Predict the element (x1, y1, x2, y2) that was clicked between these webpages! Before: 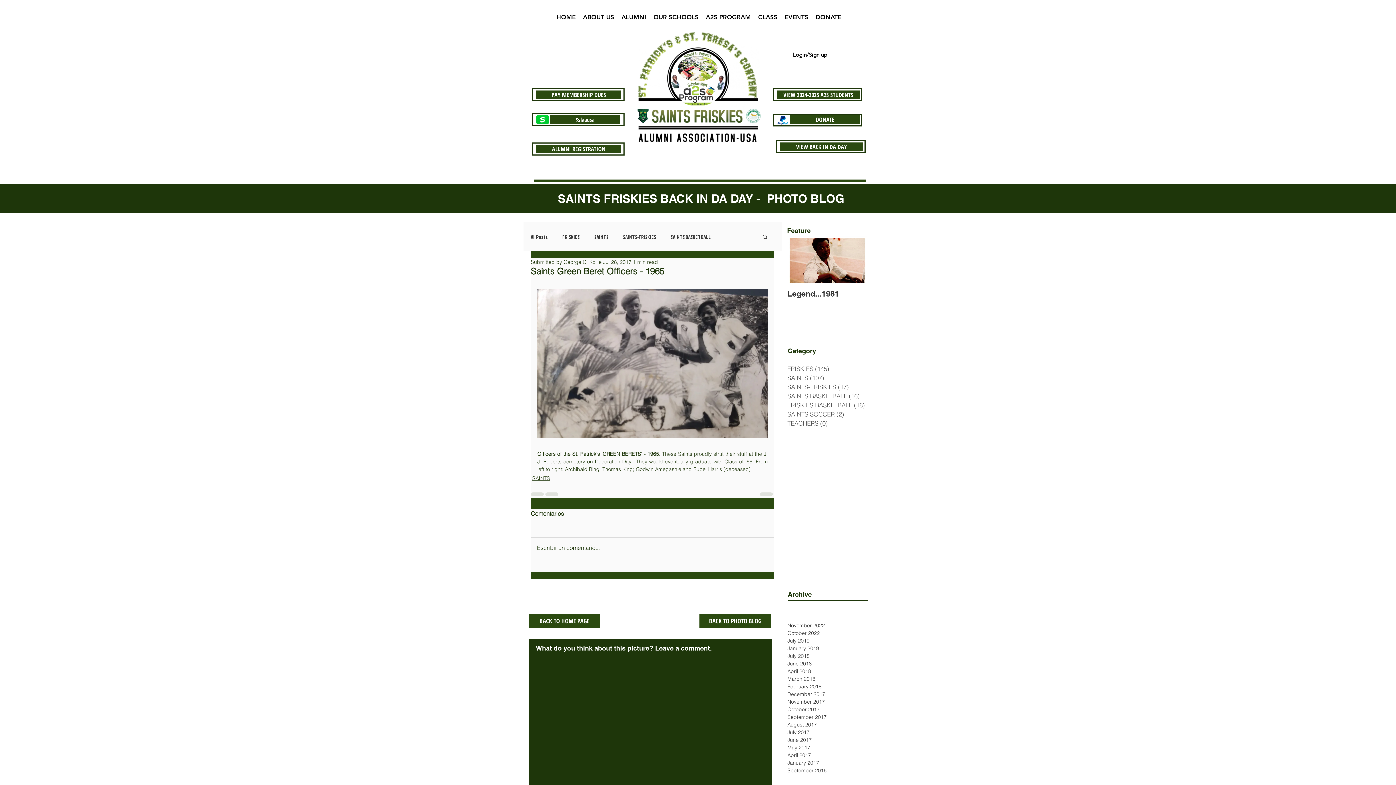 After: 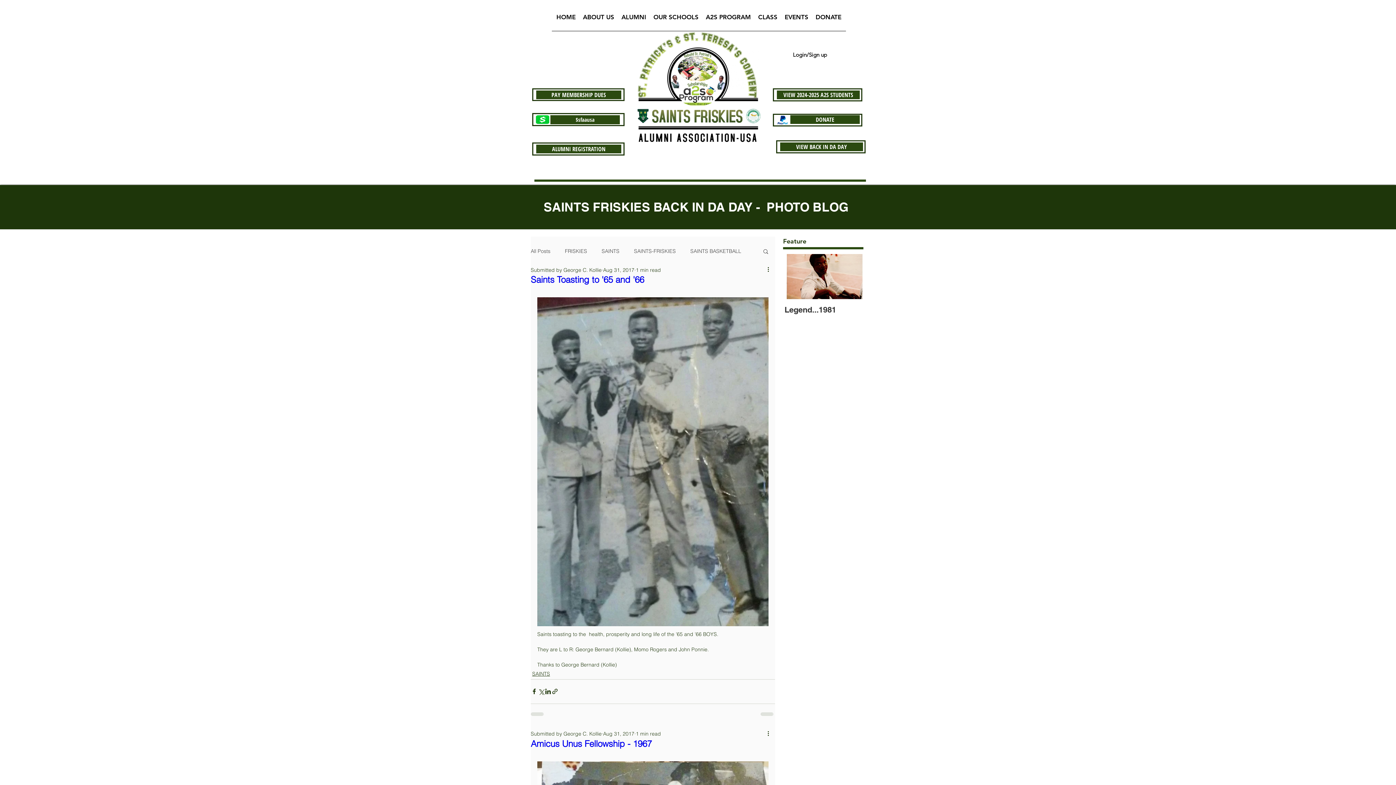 Action: label: August 2017 bbox: (787, 721, 867, 729)